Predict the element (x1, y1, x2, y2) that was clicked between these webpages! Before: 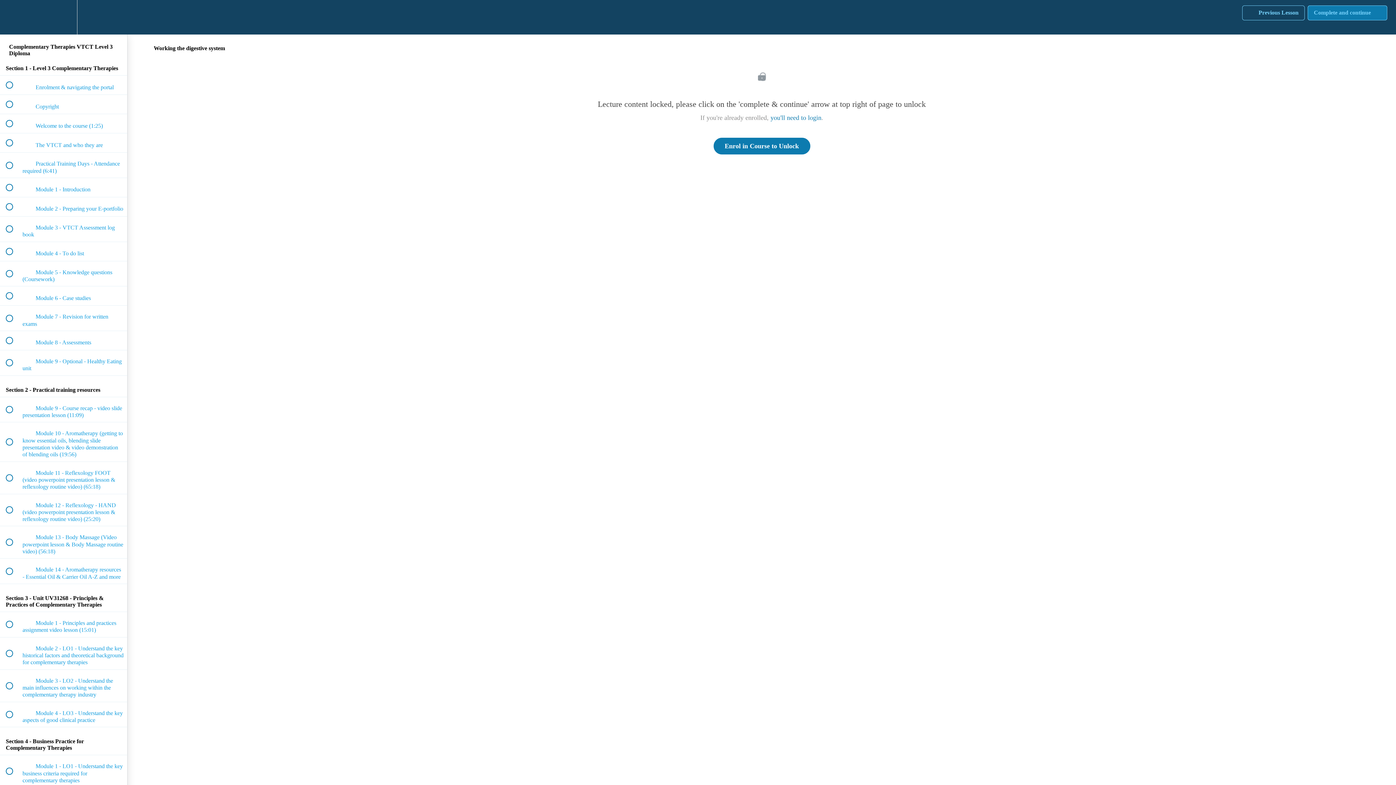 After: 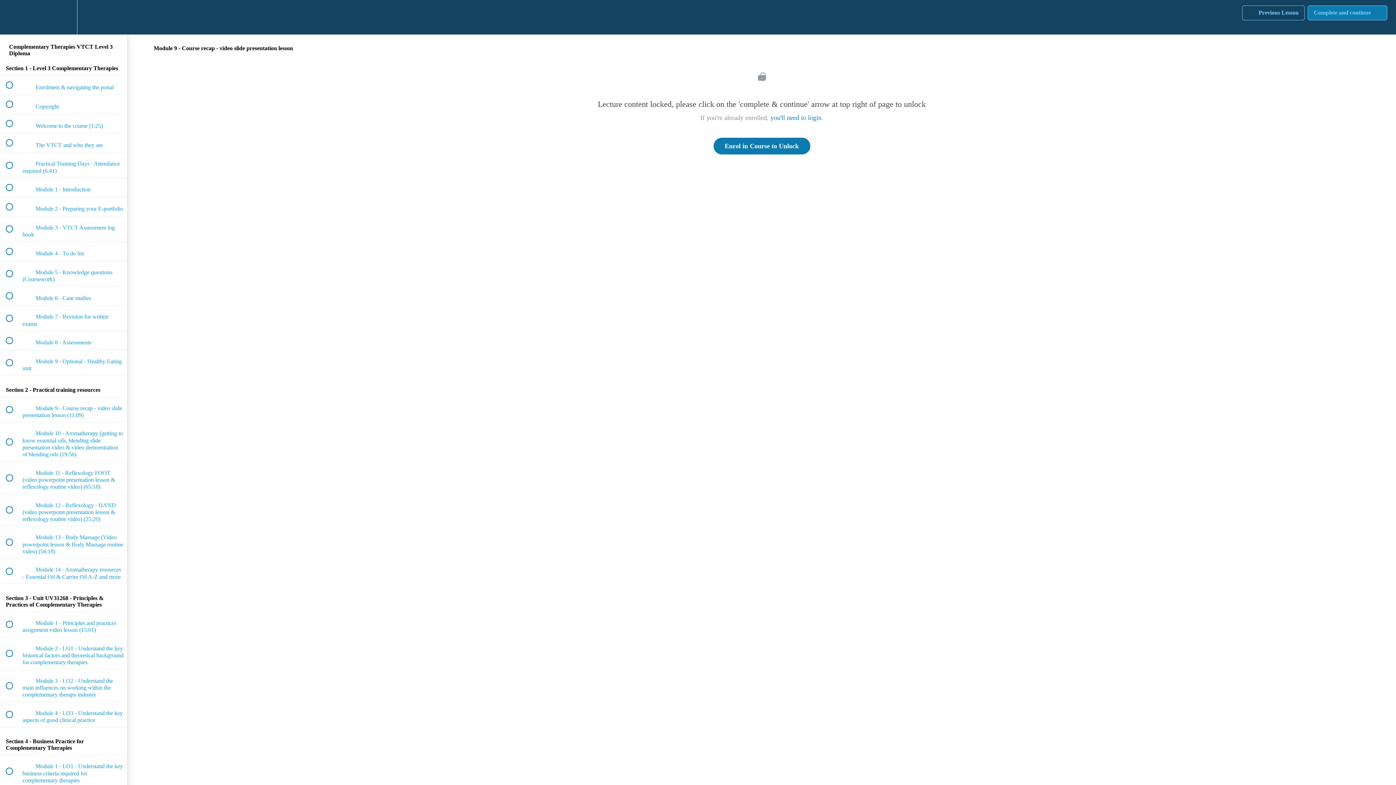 Action: label:  
 Module 9 - Course recap - video slide presentation lesson (11:09) bbox: (0, 397, 127, 422)